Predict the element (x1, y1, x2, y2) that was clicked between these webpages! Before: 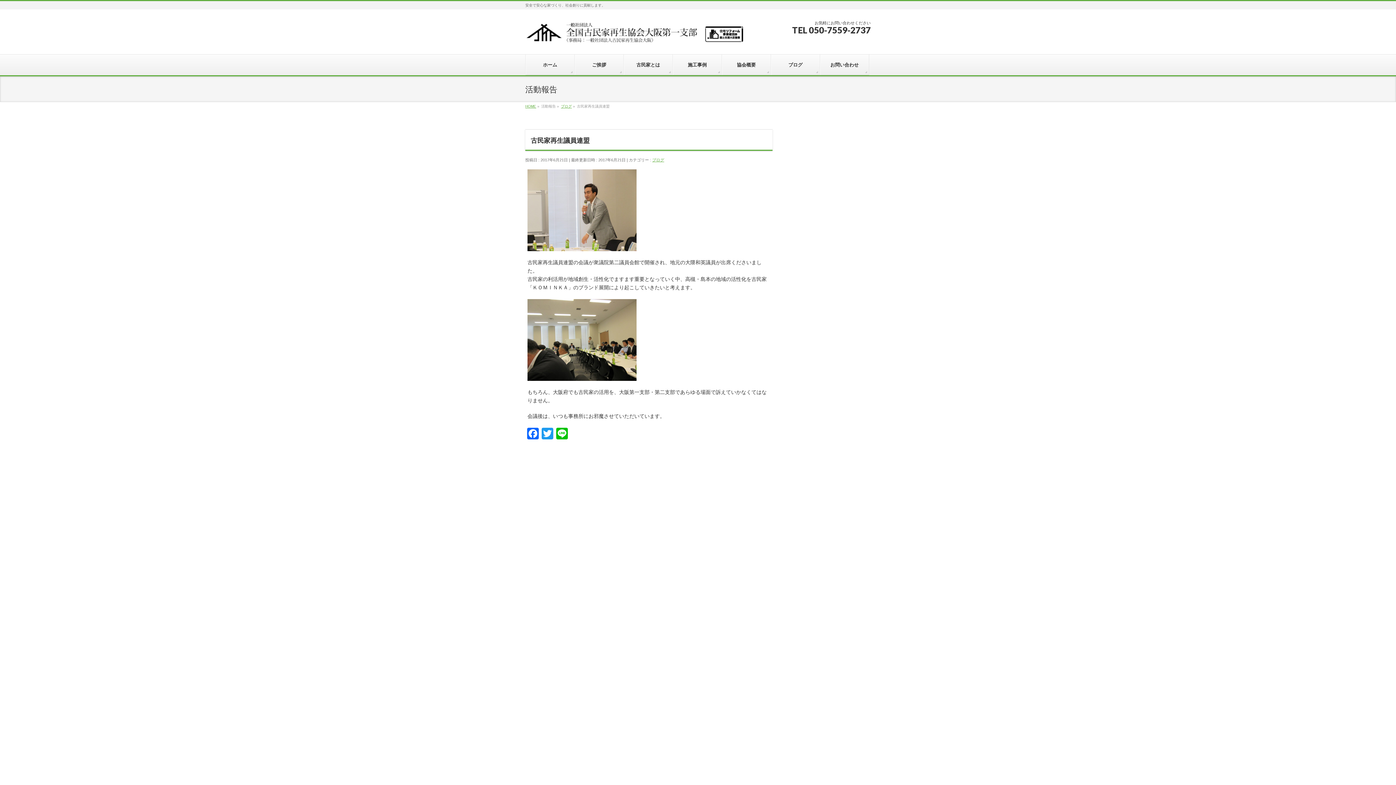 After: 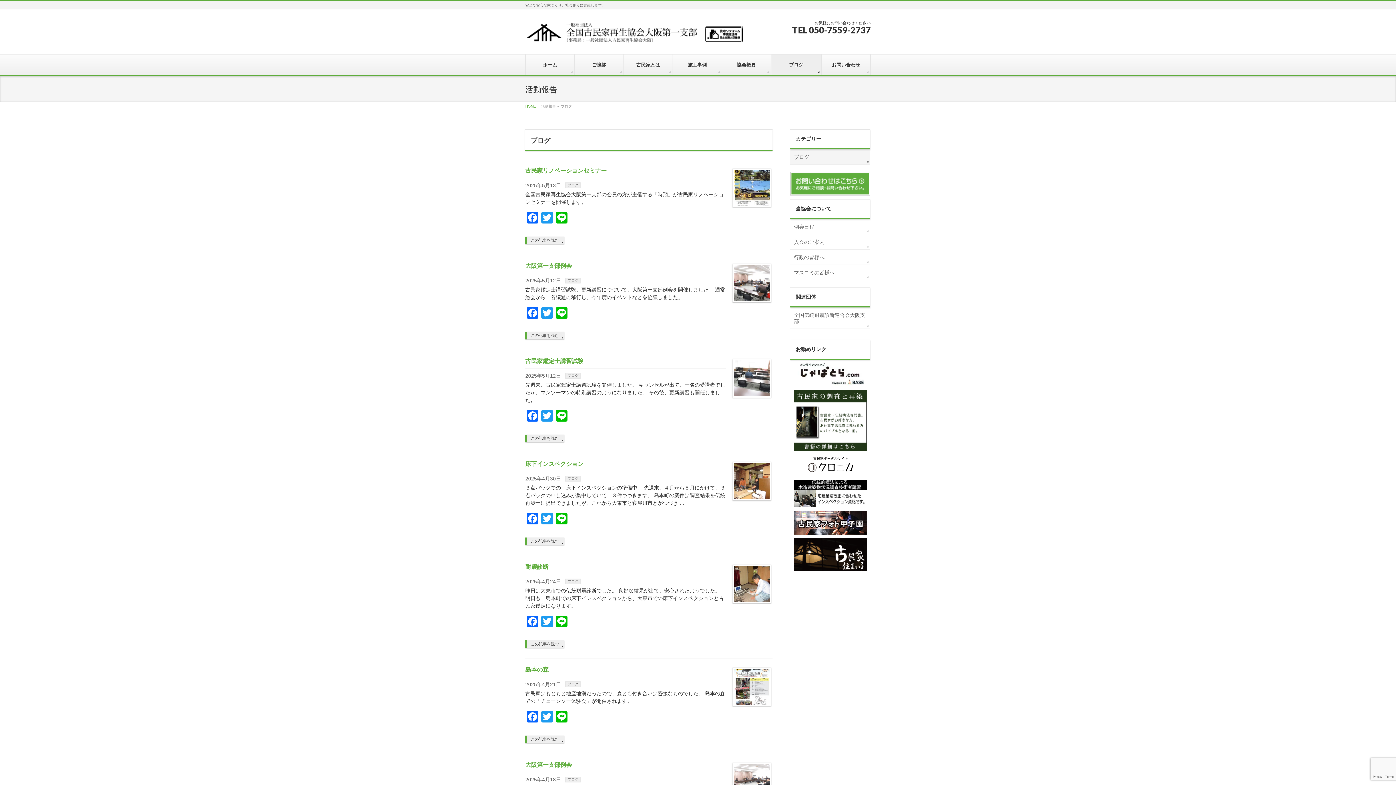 Action: bbox: (652, 157, 664, 162) label: ブログ